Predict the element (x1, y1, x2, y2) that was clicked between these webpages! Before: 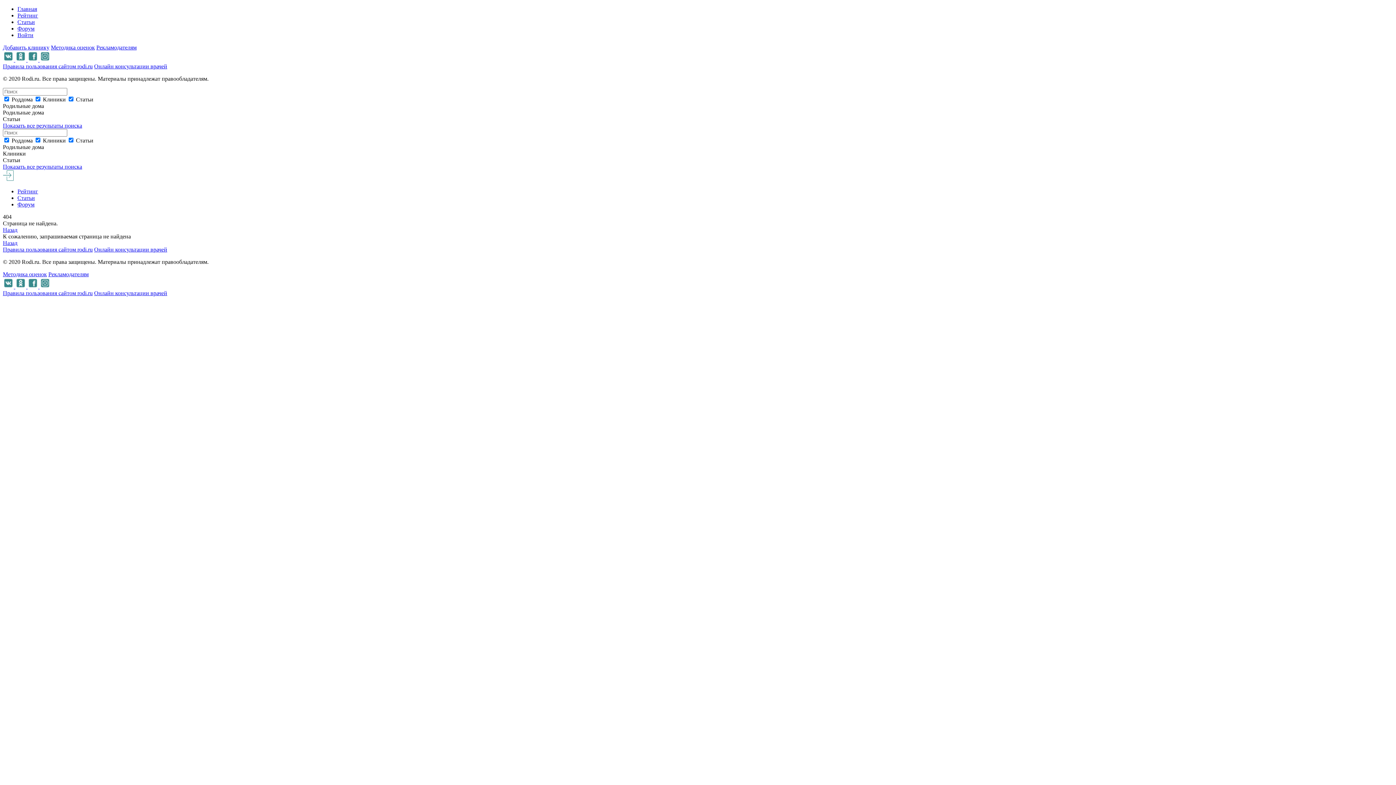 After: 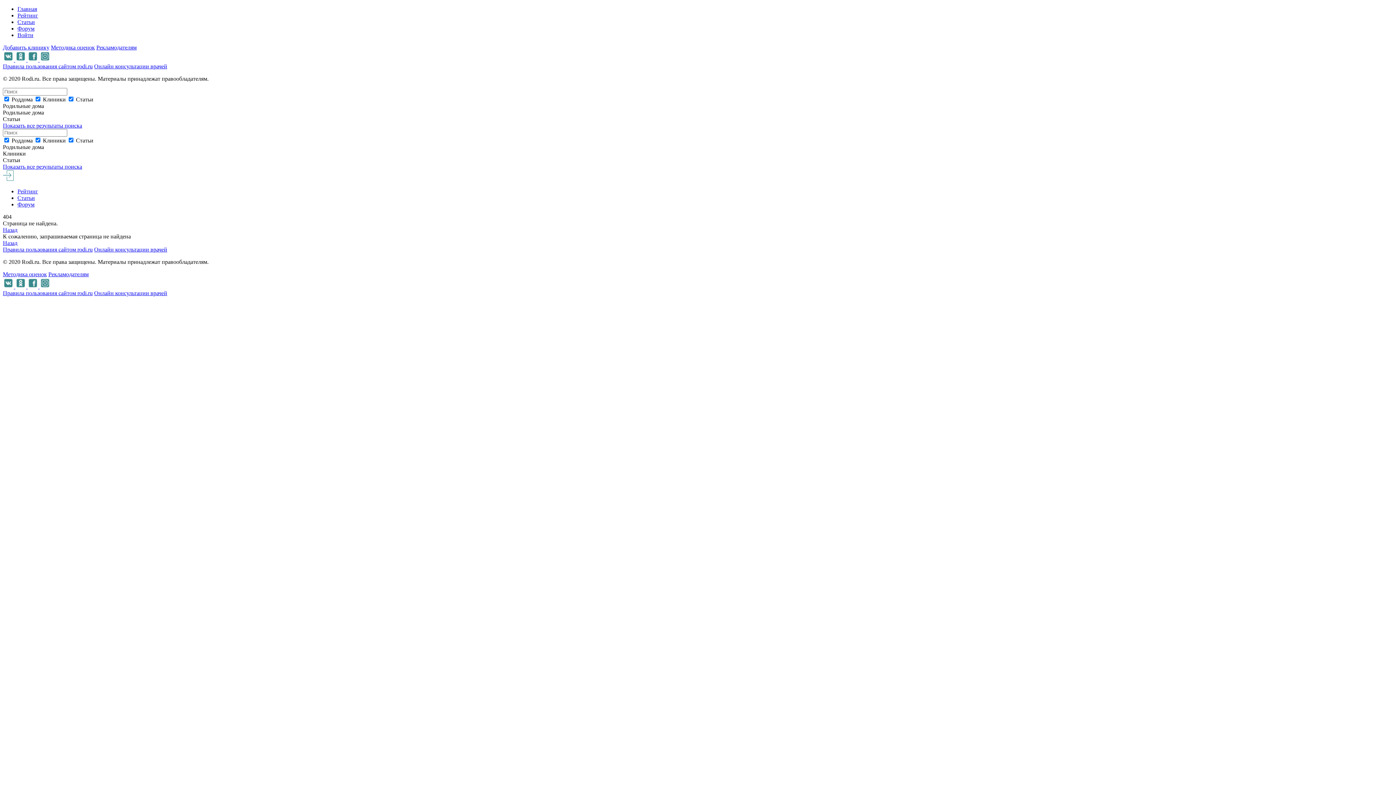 Action: label: Правила пользования сайтом rodi.ru bbox: (2, 63, 92, 69)